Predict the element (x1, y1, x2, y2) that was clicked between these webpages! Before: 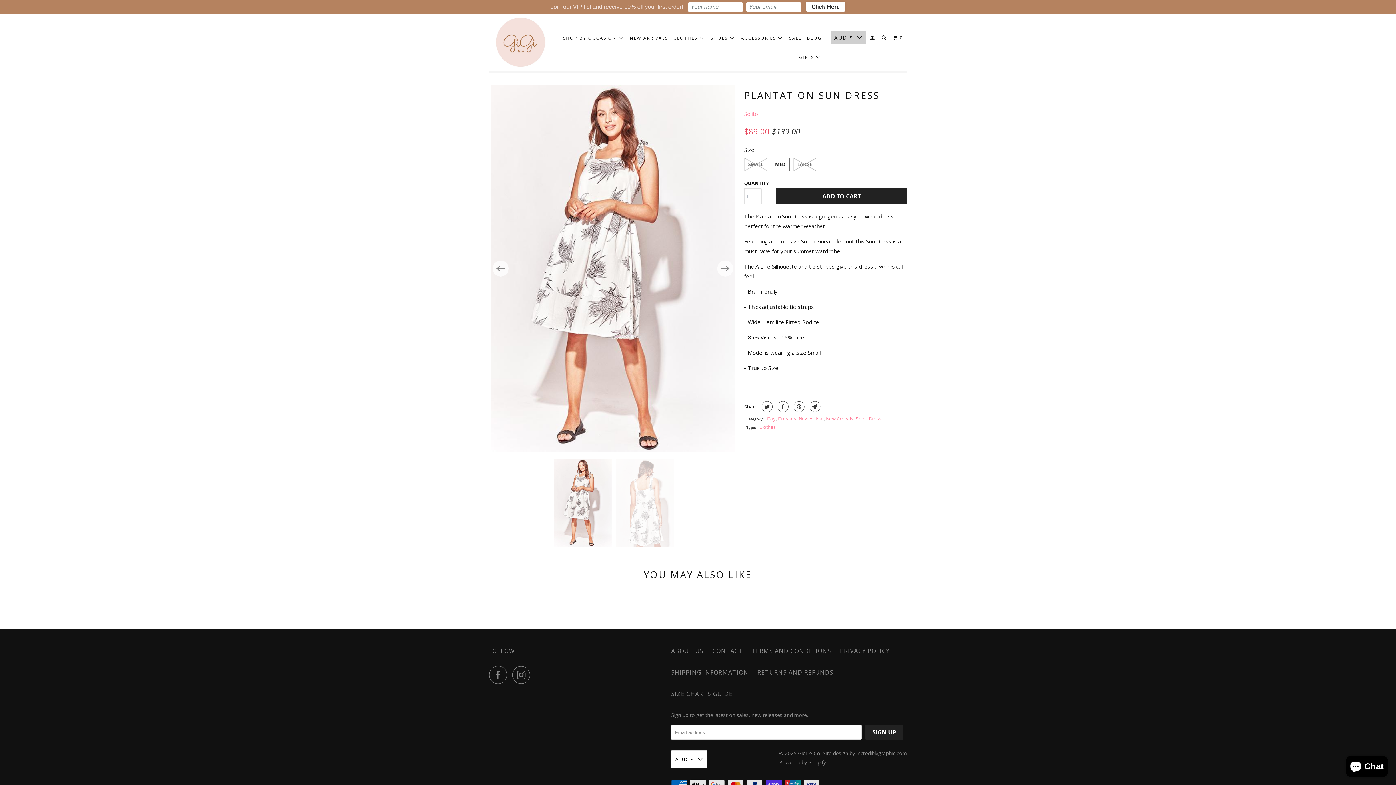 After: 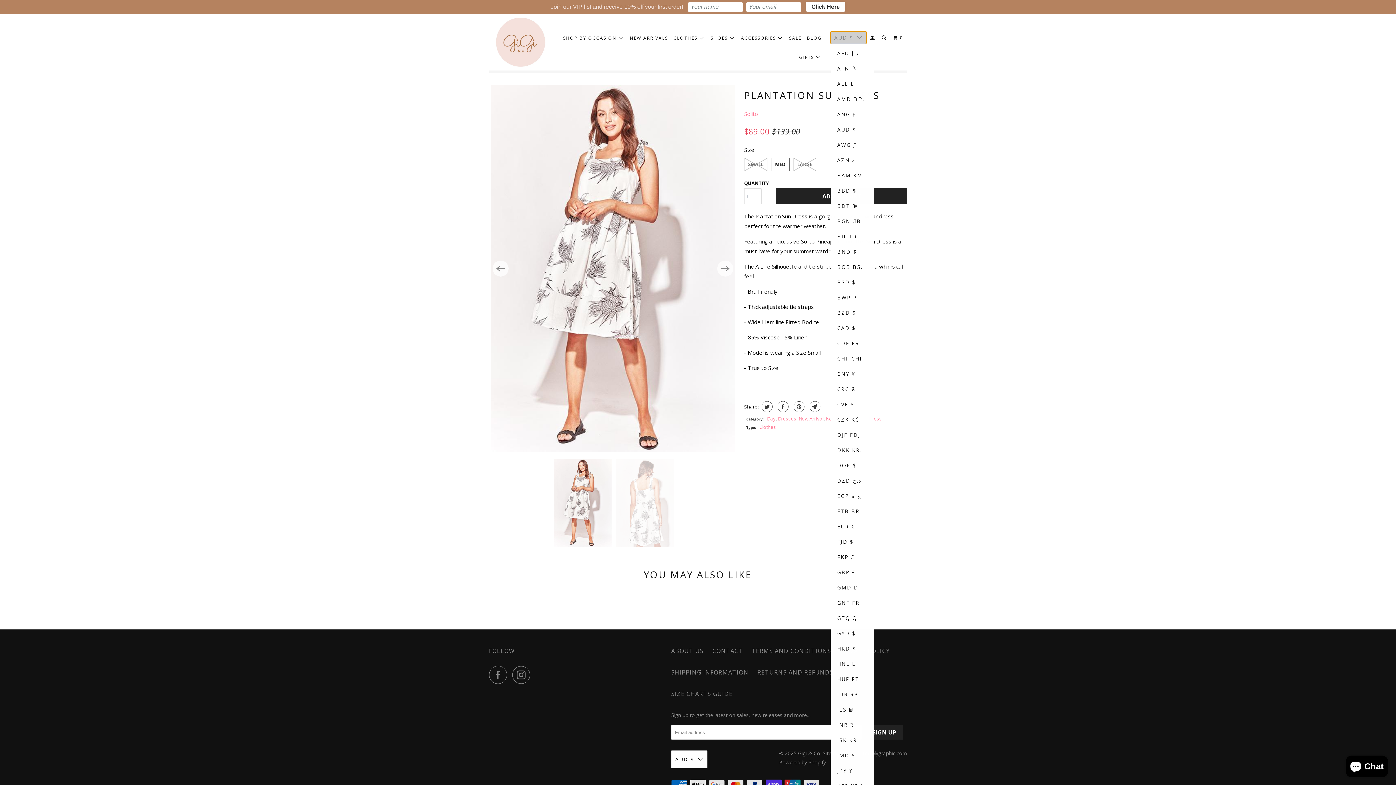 Action: label: AUD $ bbox: (830, 31, 866, 44)